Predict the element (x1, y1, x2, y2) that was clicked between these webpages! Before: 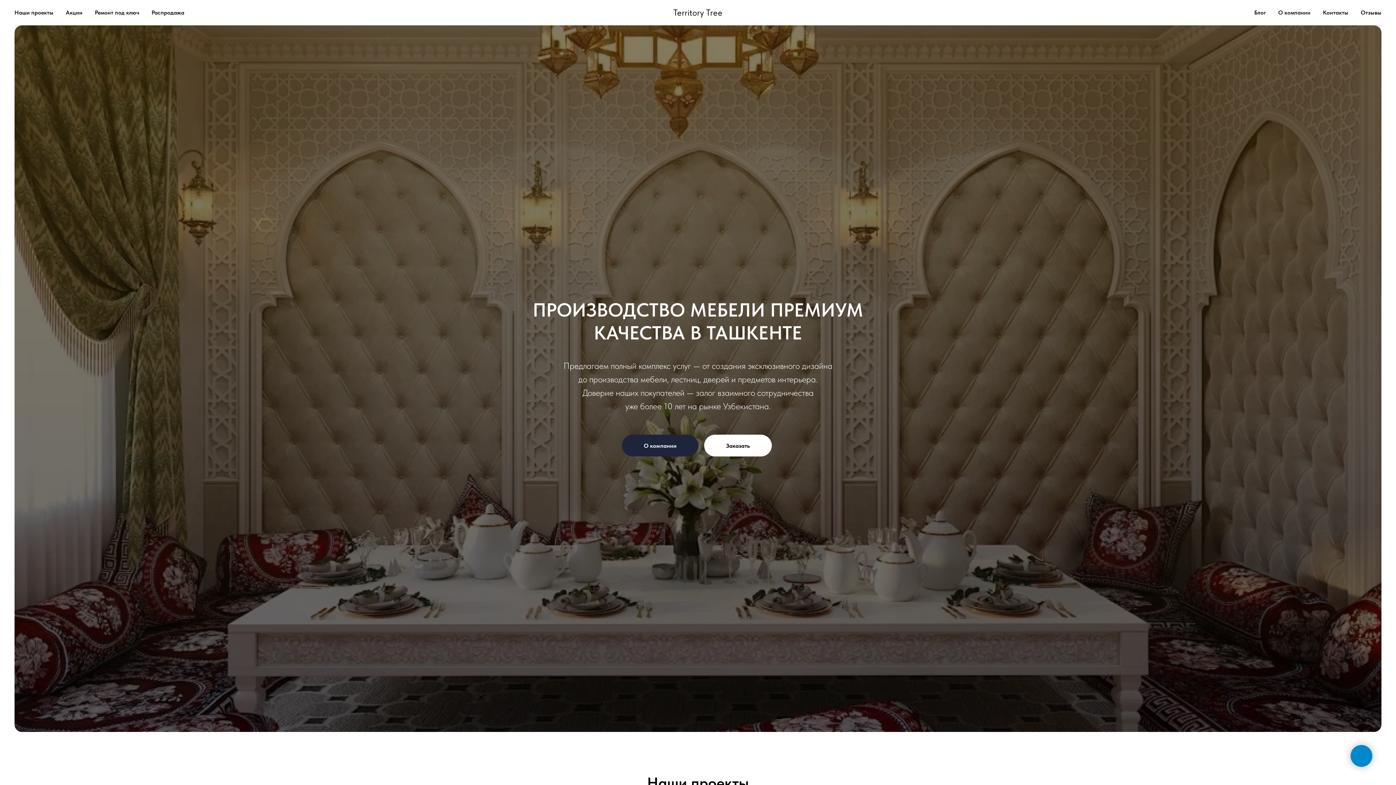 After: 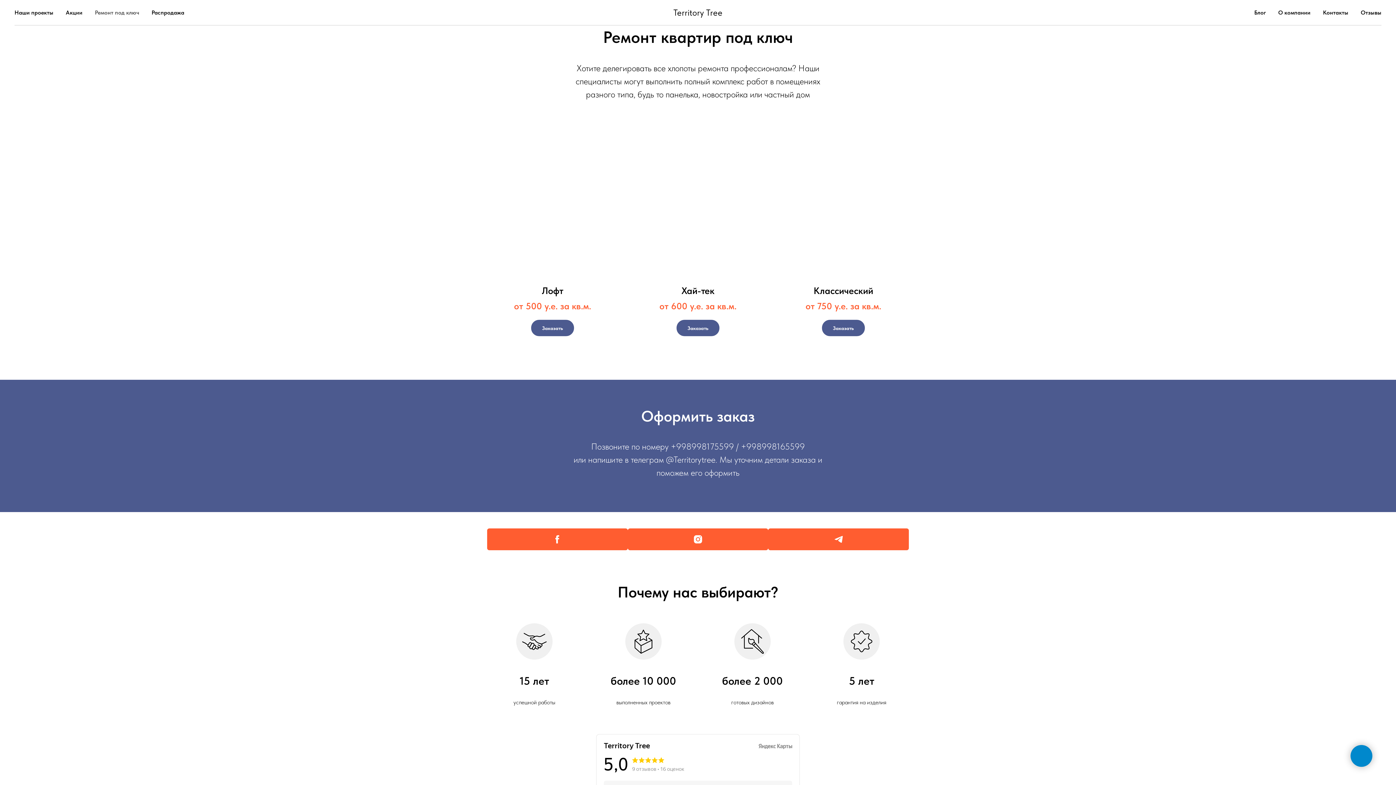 Action: label: Ремонт под ключ bbox: (94, 9, 139, 16)